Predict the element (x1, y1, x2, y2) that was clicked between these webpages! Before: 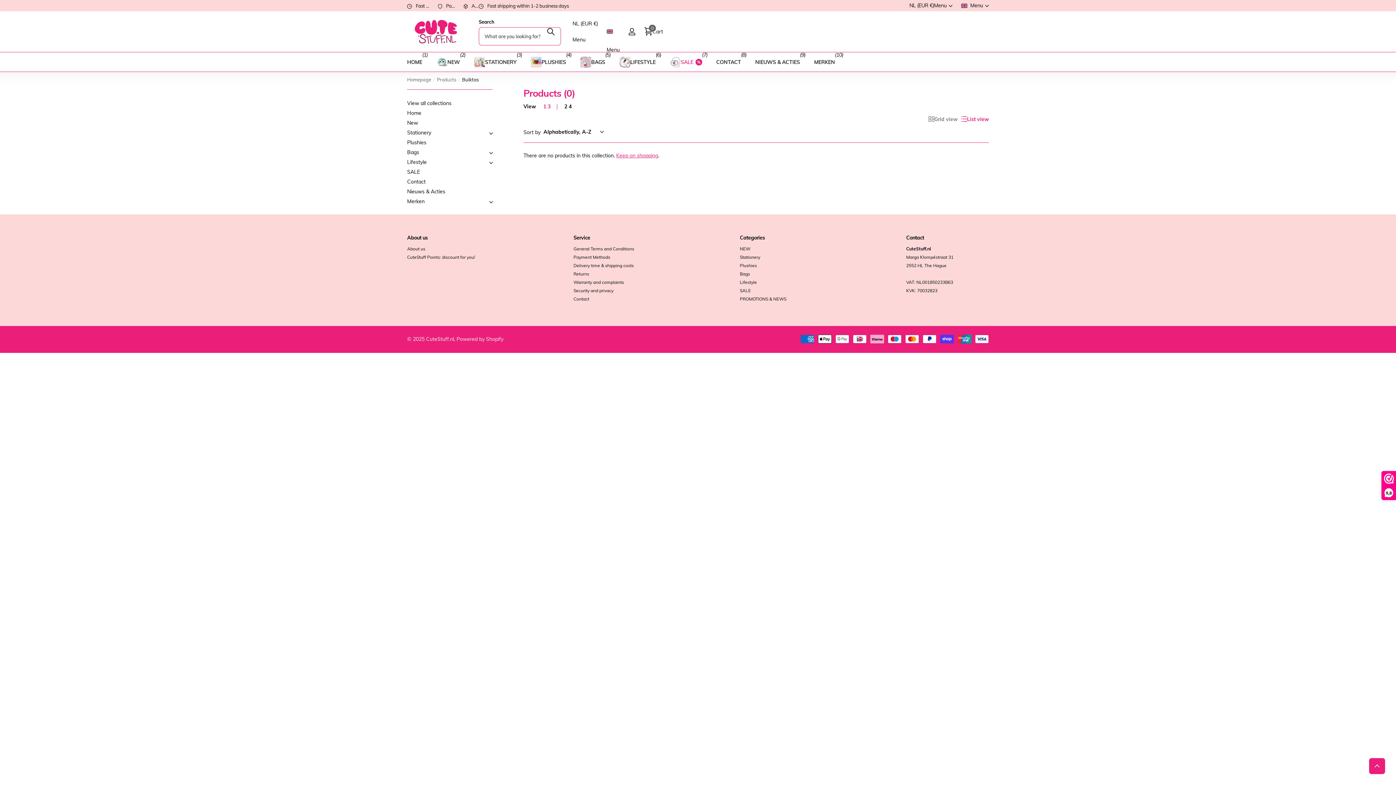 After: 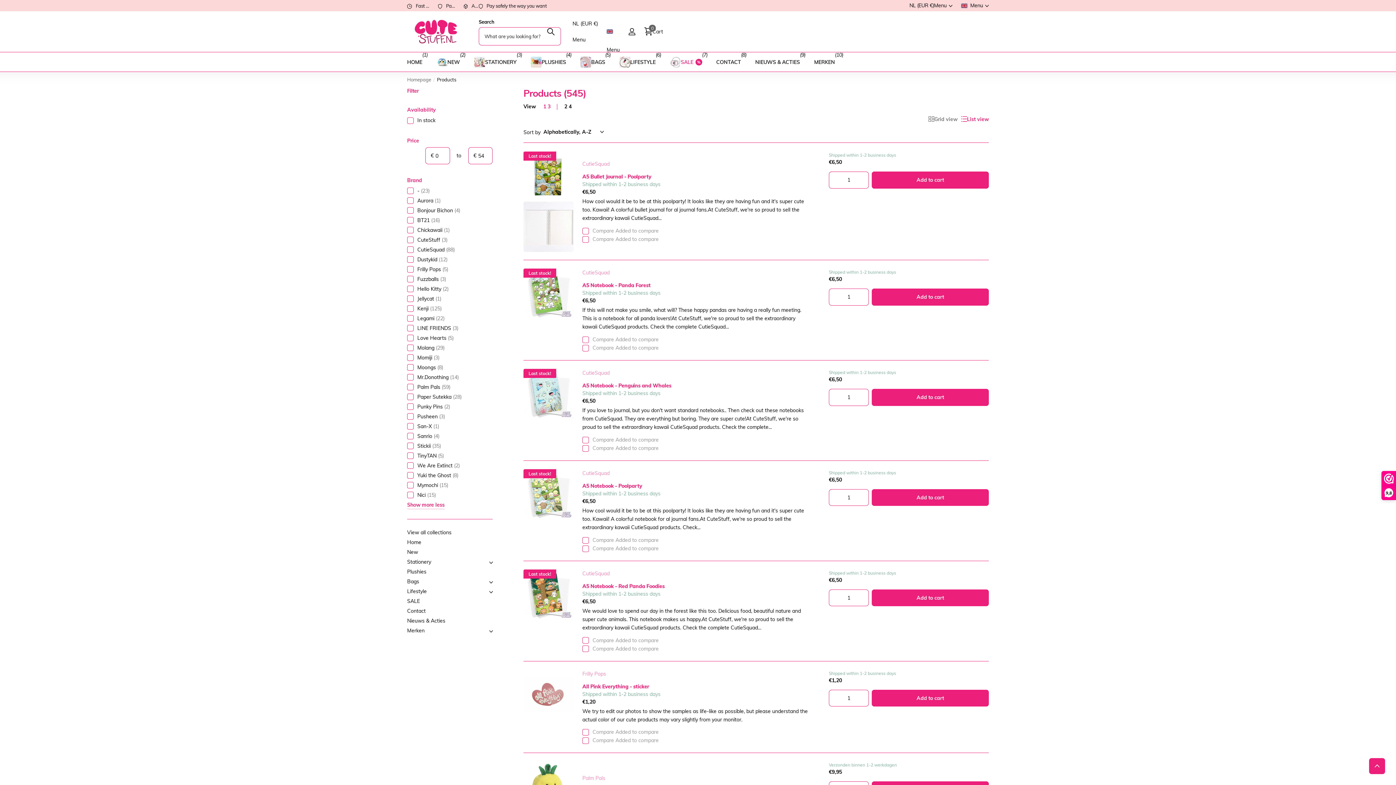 Action: label: Toggle Bags bbox: (484, 145, 498, 160)